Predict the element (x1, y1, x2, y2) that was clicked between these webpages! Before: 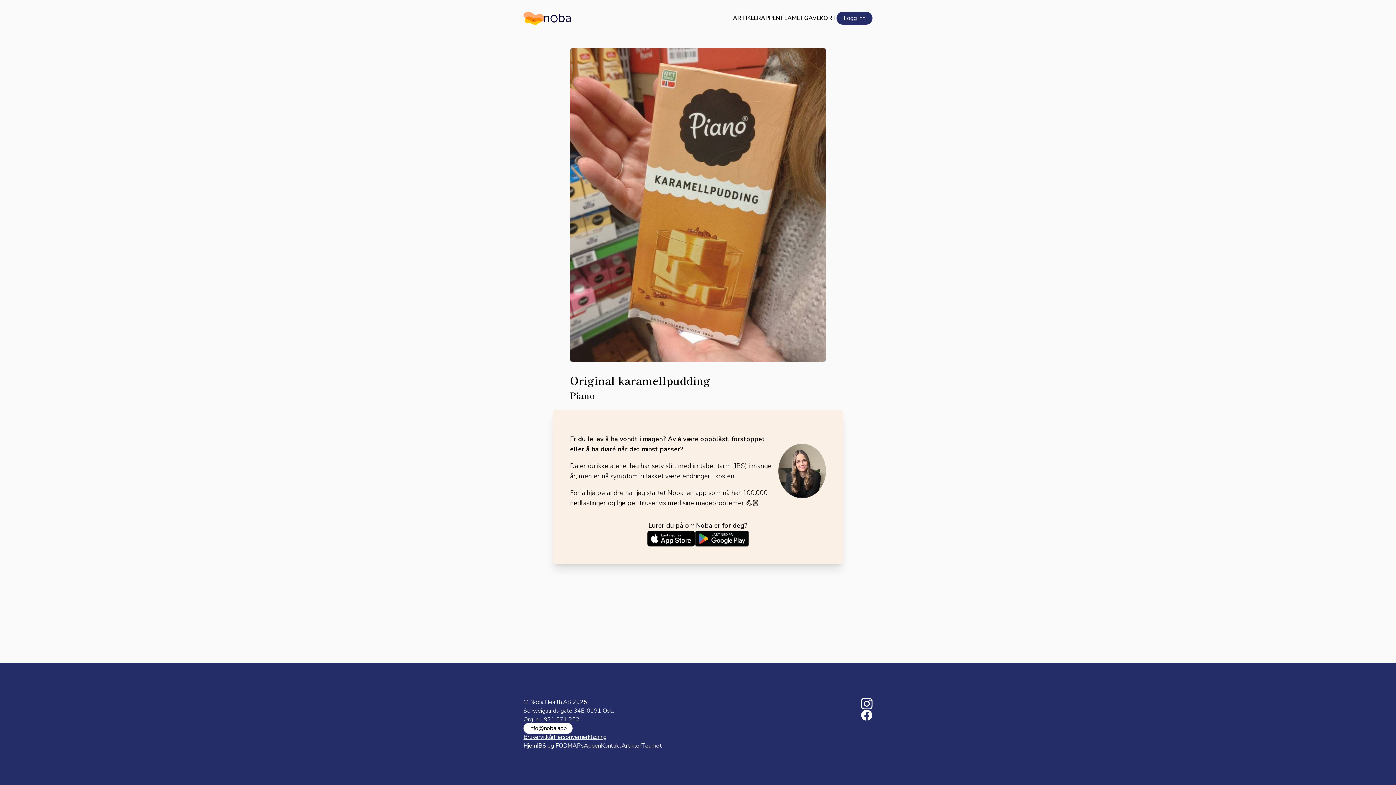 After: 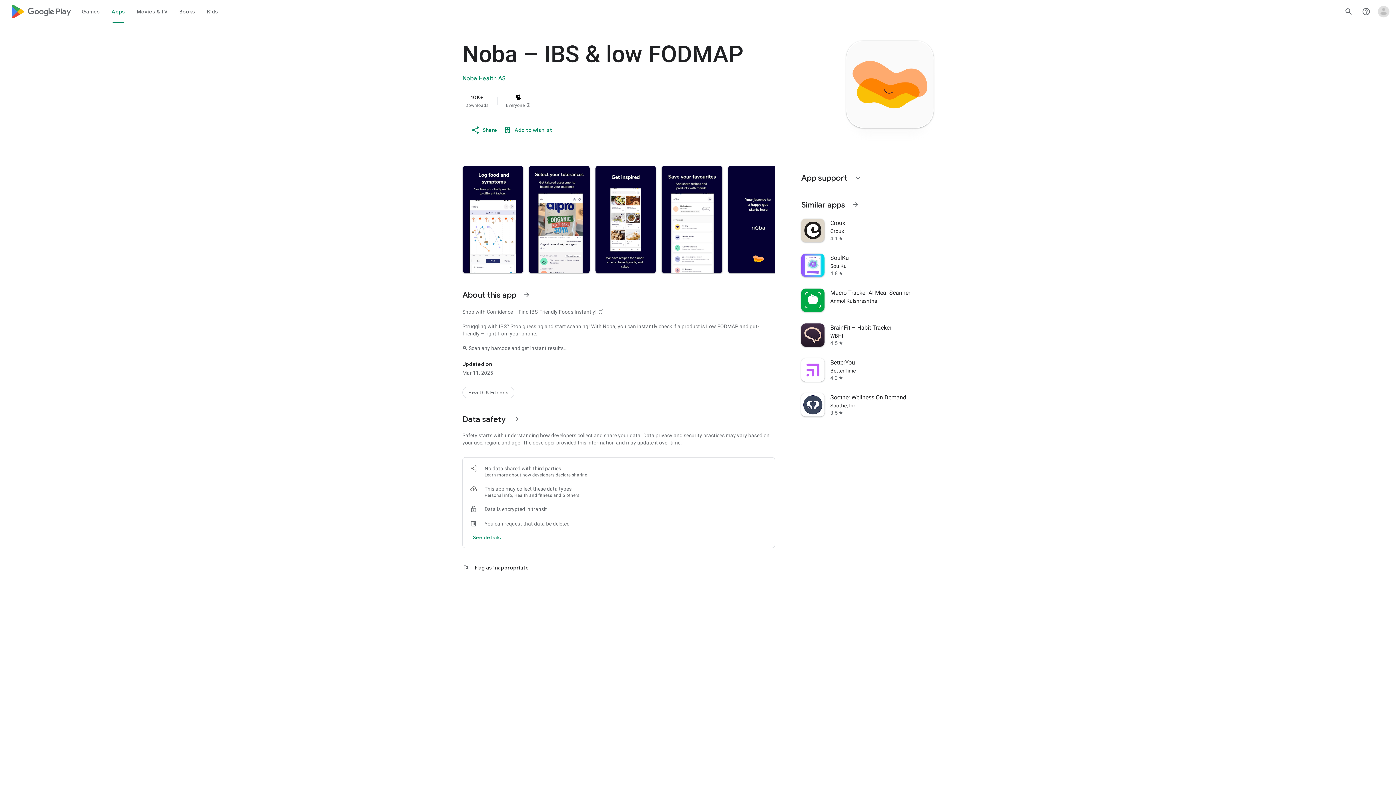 Action: bbox: (695, 530, 749, 546)